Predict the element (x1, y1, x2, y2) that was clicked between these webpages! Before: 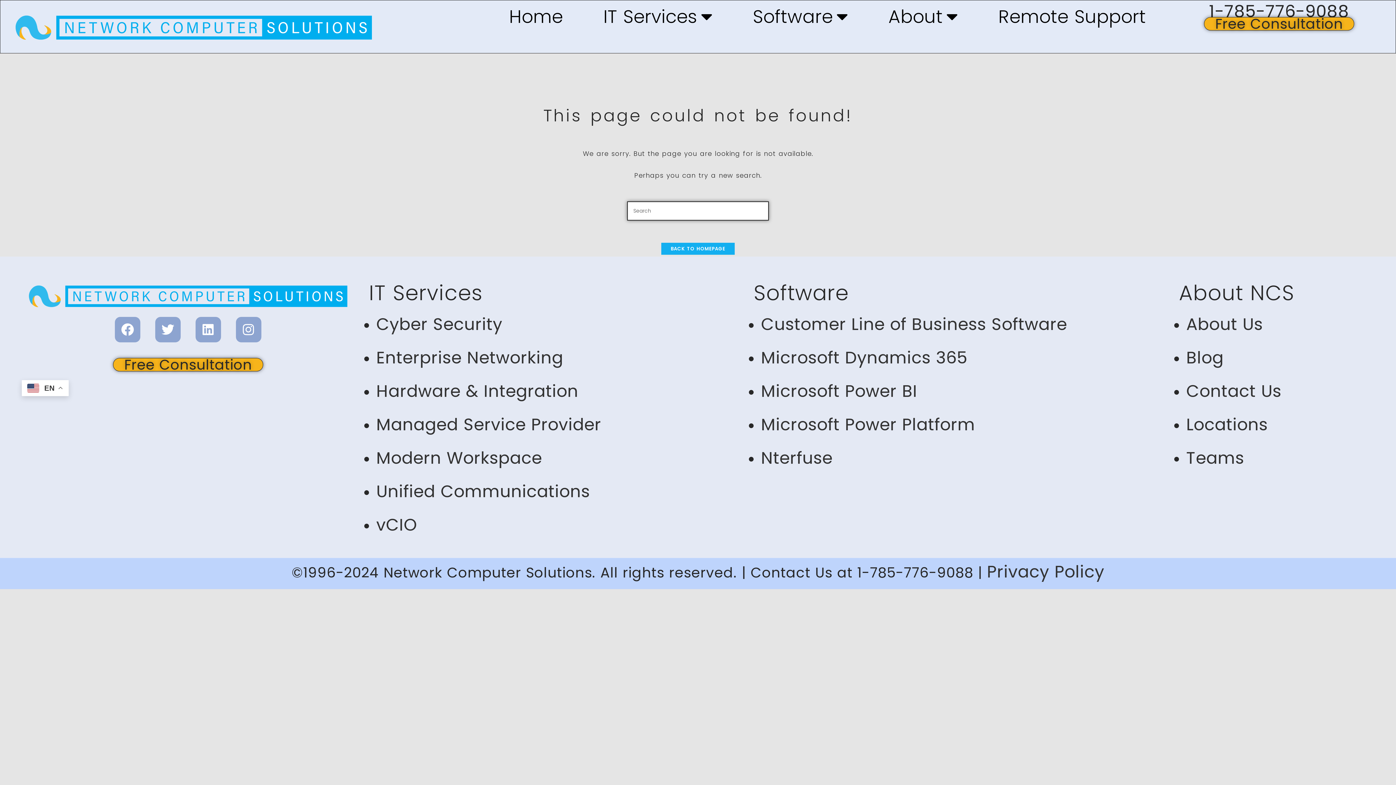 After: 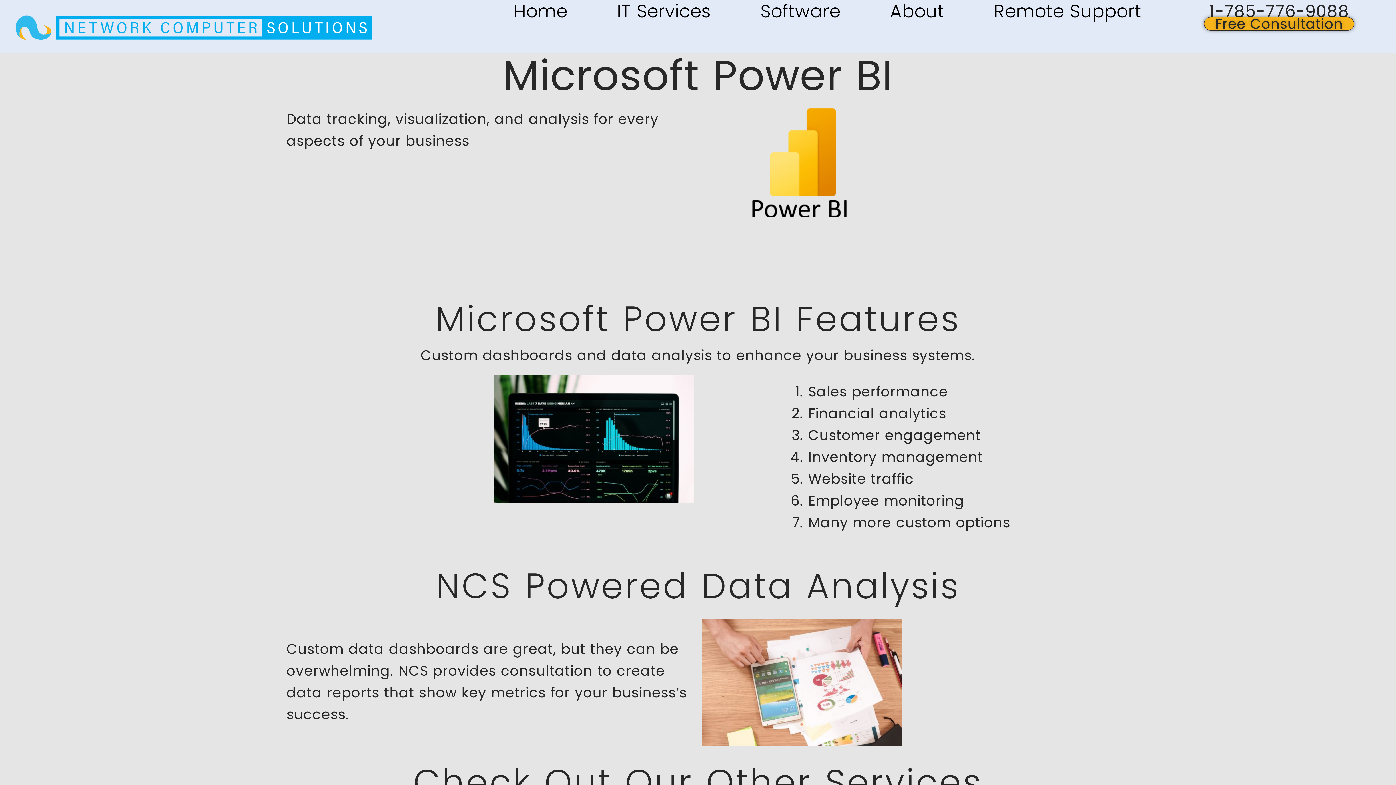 Action: label: Microsoft Power BI bbox: (761, 379, 917, 402)